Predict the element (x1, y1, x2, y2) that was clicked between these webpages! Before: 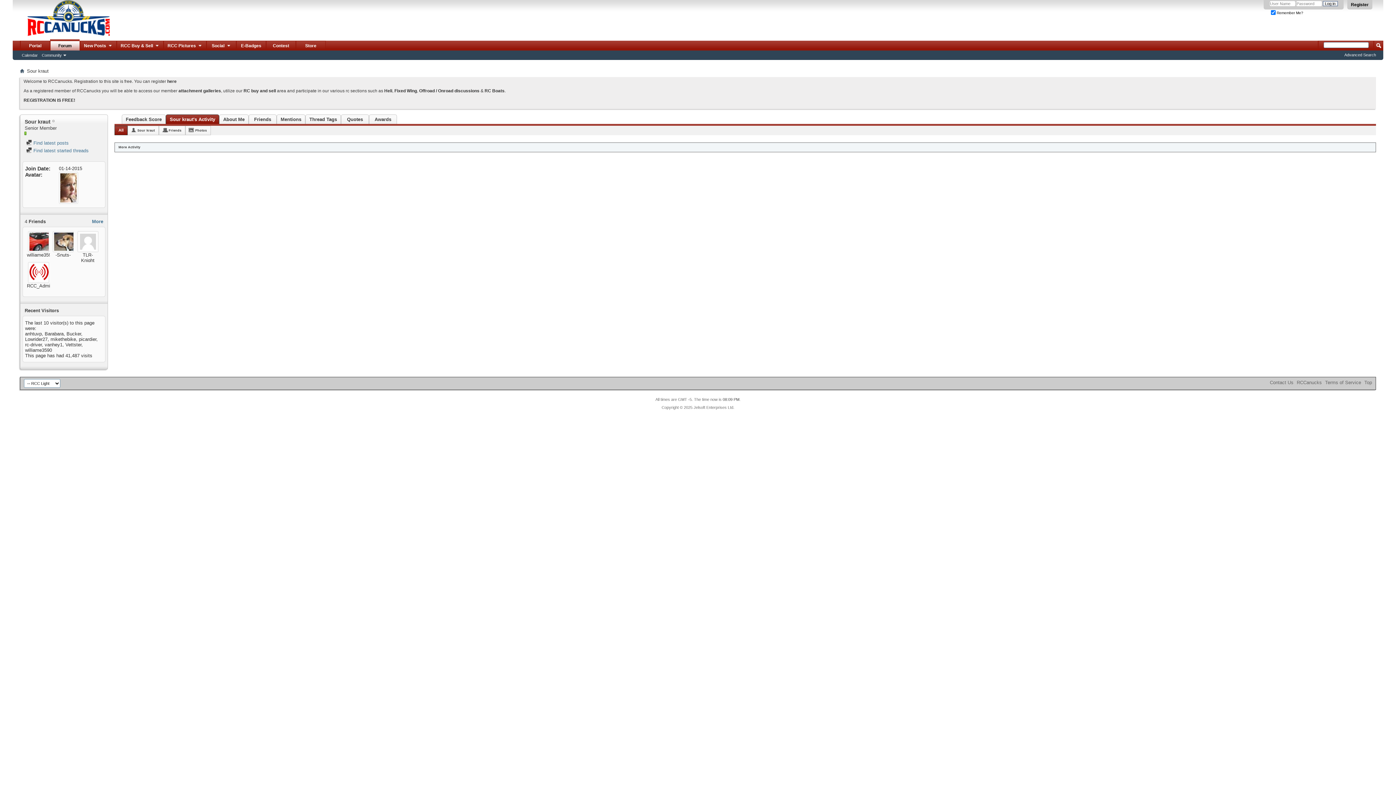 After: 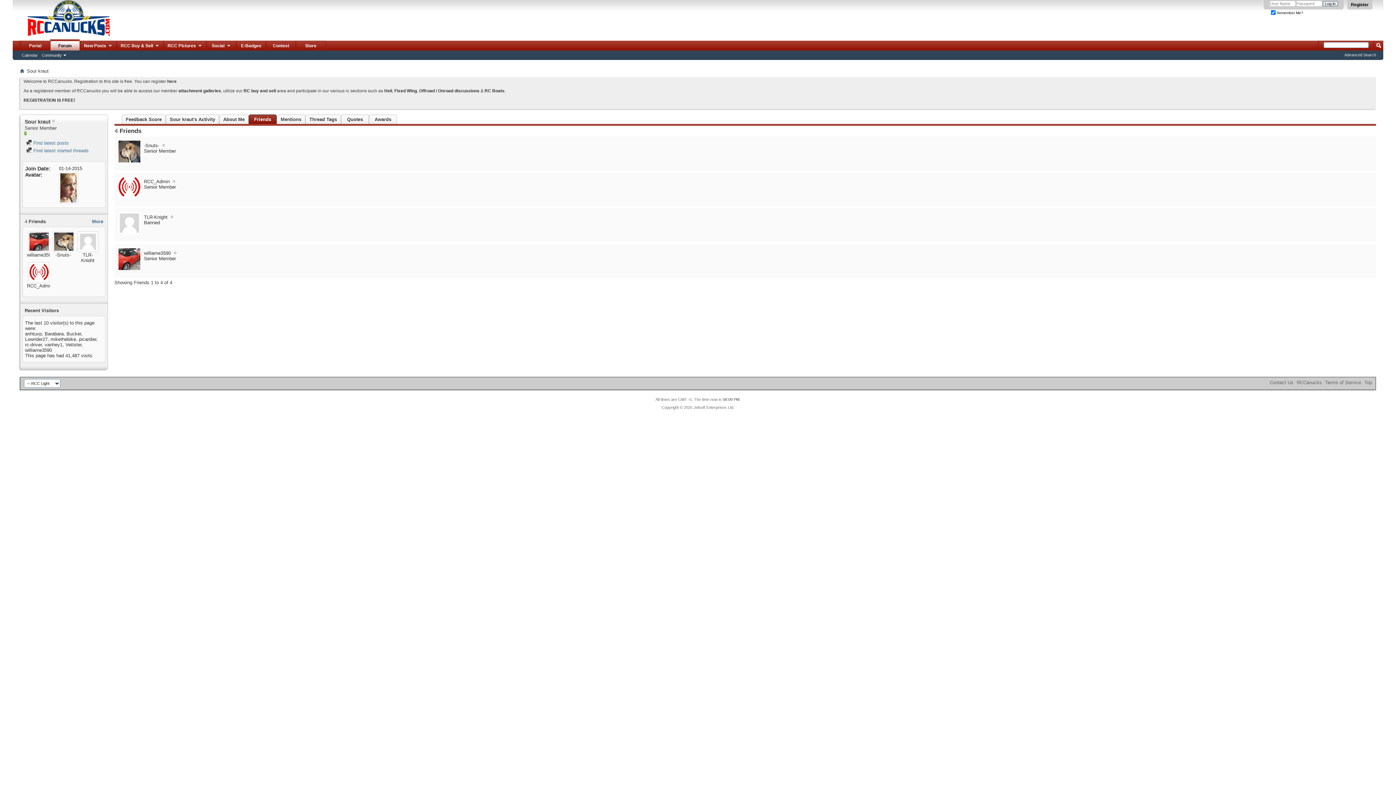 Action: bbox: (92, 218, 103, 224) label: More